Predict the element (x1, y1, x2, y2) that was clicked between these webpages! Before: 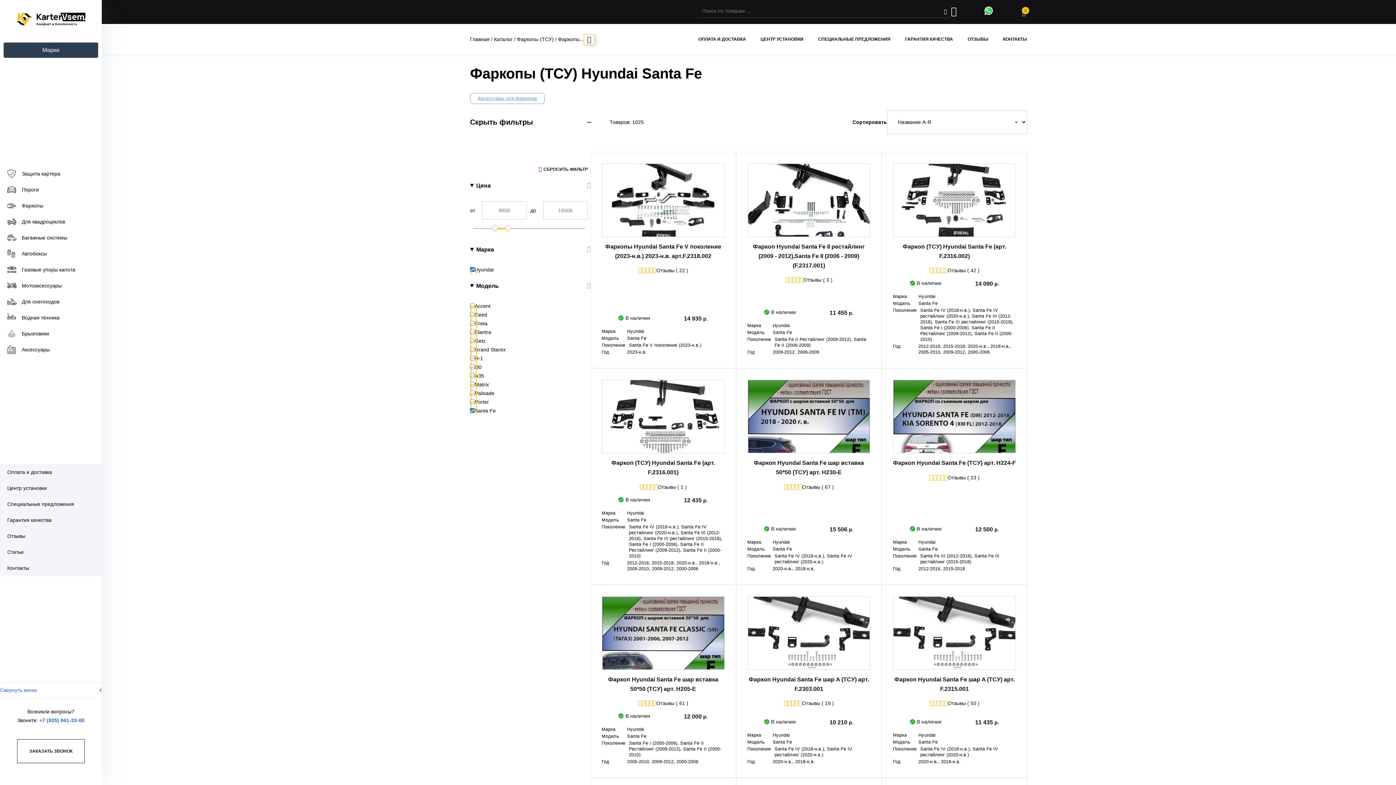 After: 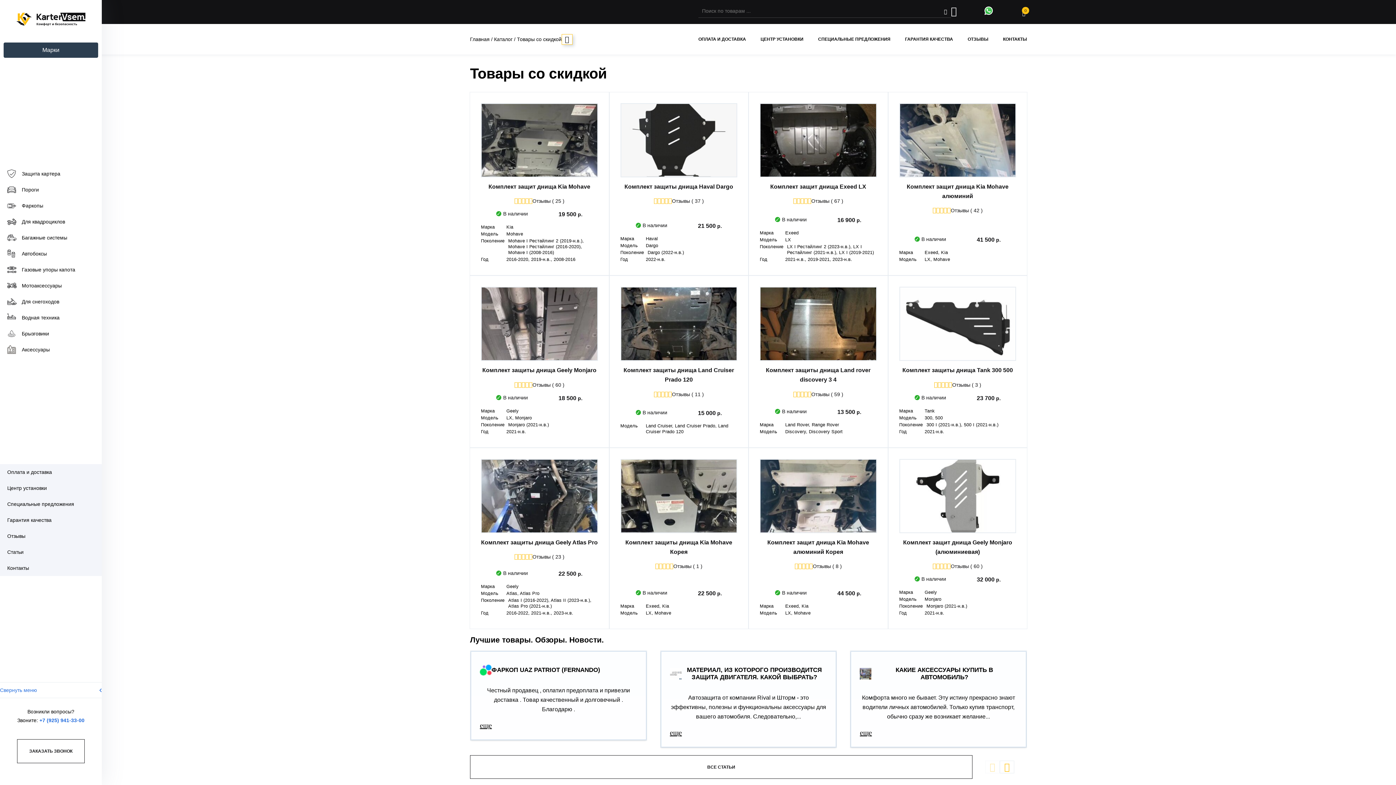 Action: label: СПЕЦИАЛЬНЫЕ ПРЕДЛОЖЕНИЯ bbox: (818, 36, 890, 44)